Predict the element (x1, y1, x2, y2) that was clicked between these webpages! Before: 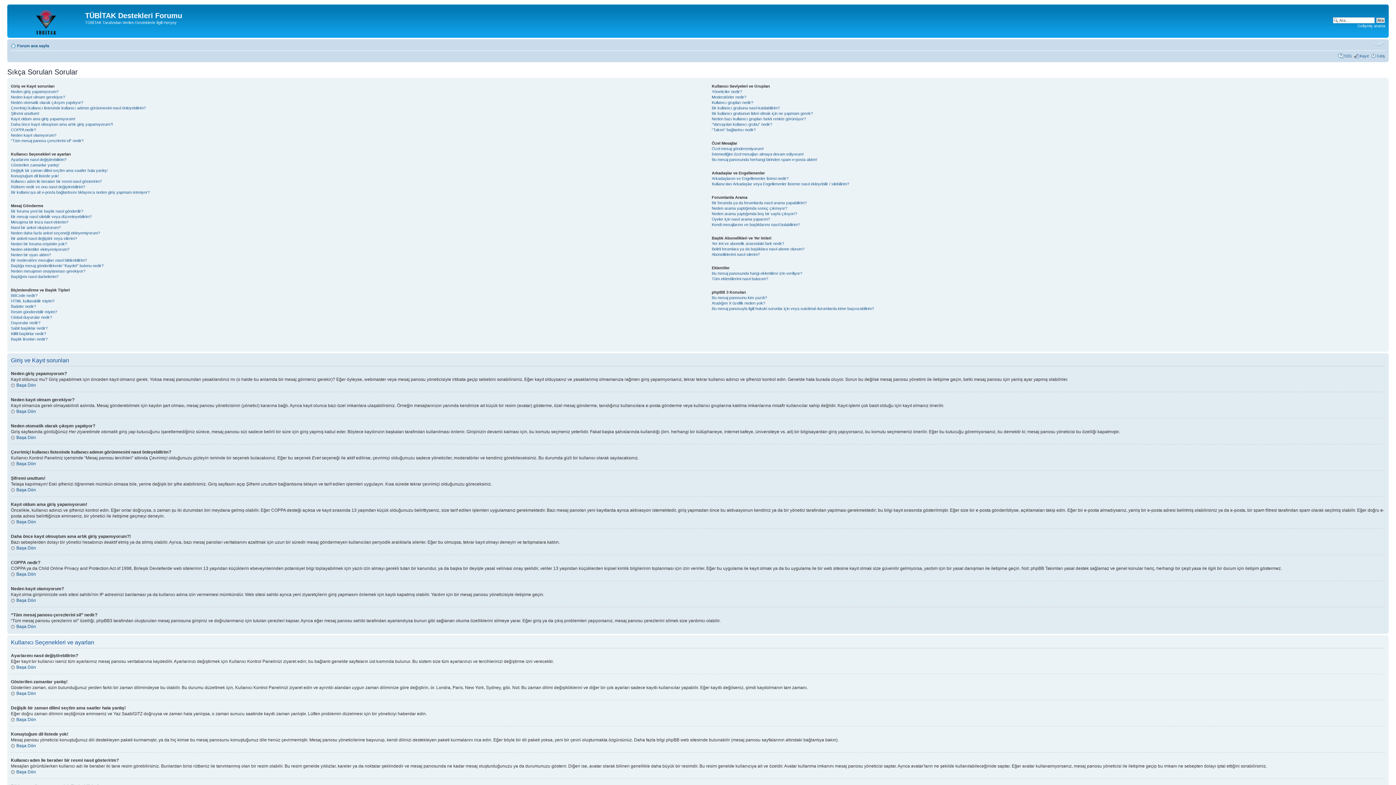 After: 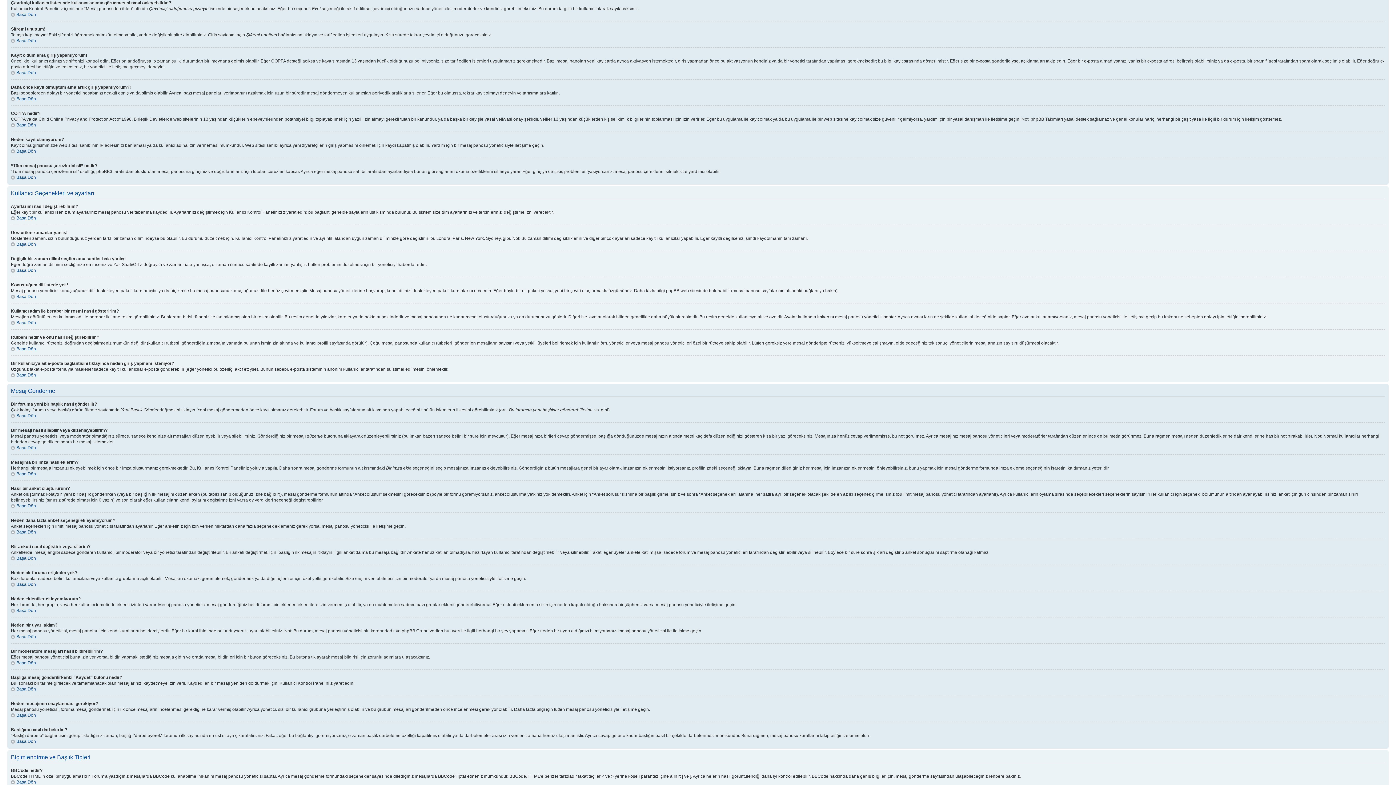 Action: label: Çevrimiçi kullanıcı listesinde kullanıcı adımın görünmesini nasıl önleyebilirim? bbox: (10, 105, 145, 110)